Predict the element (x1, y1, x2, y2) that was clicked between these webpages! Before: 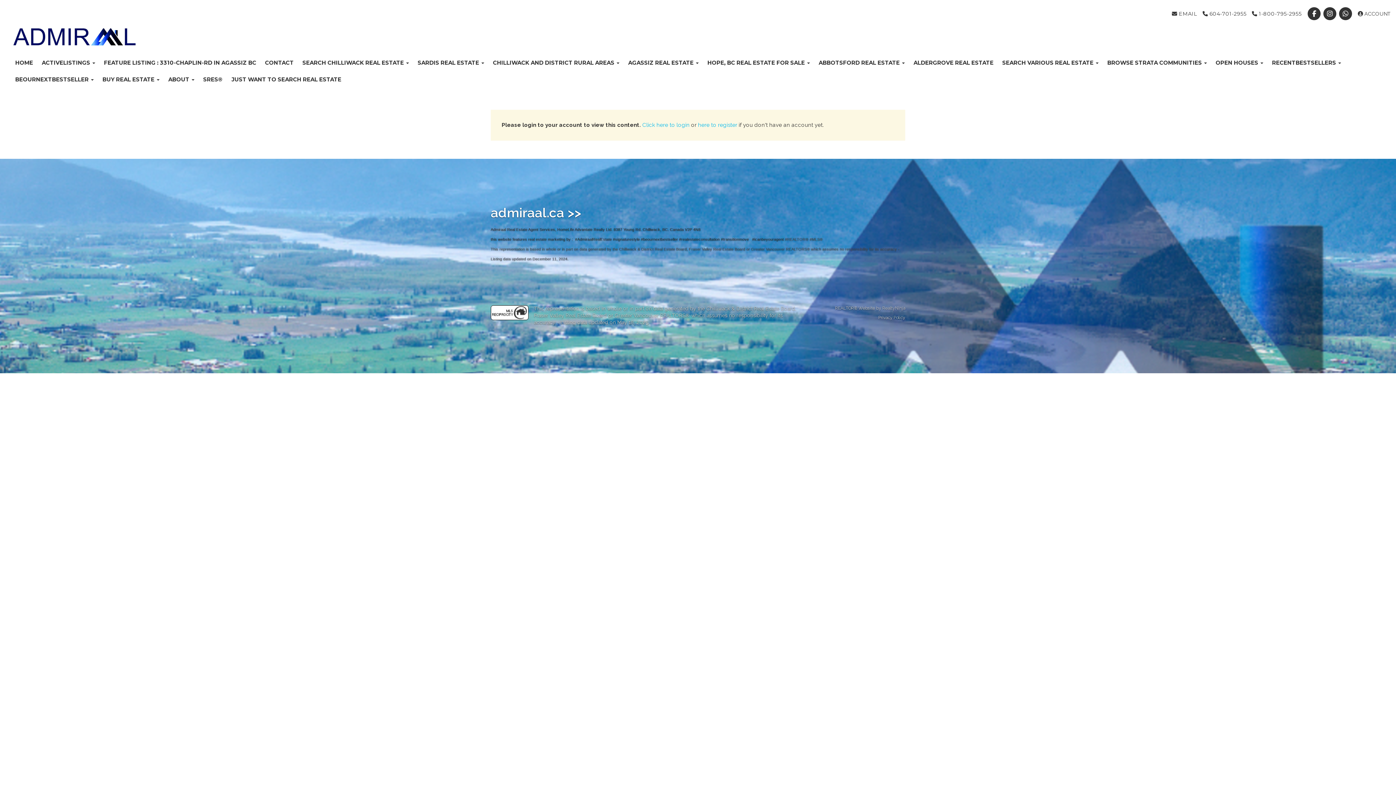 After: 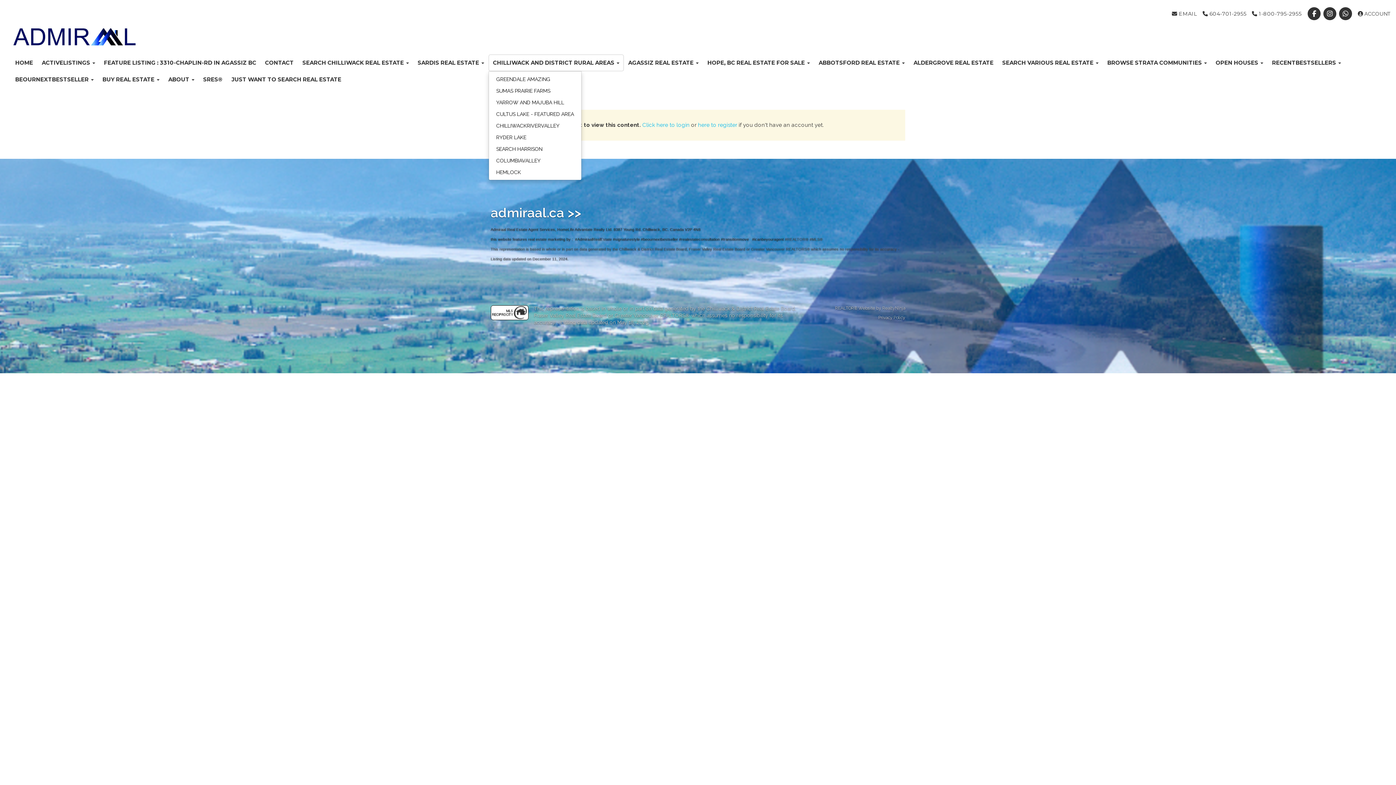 Action: label: CHILLIWACK AND DISTRICT RURAL AREAS  bbox: (488, 54, 624, 71)